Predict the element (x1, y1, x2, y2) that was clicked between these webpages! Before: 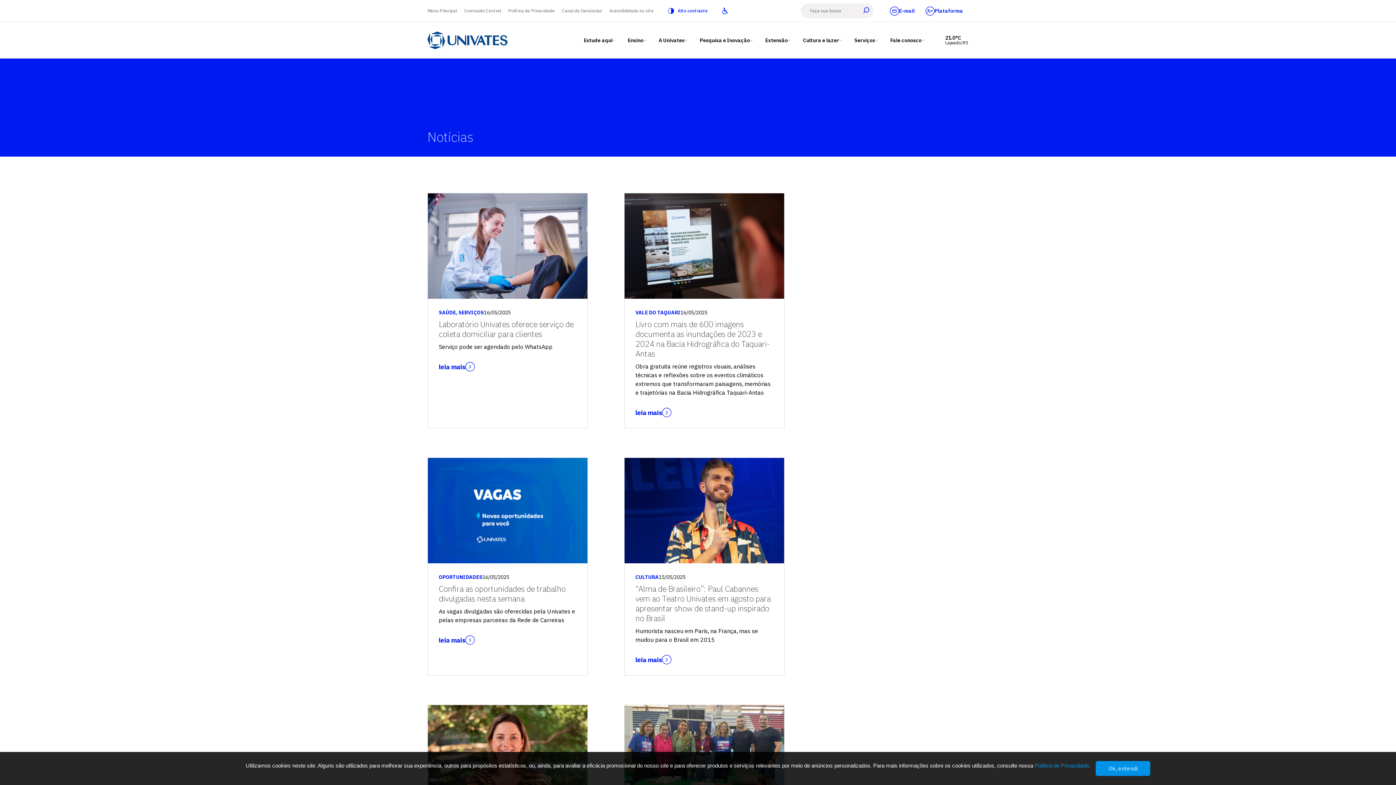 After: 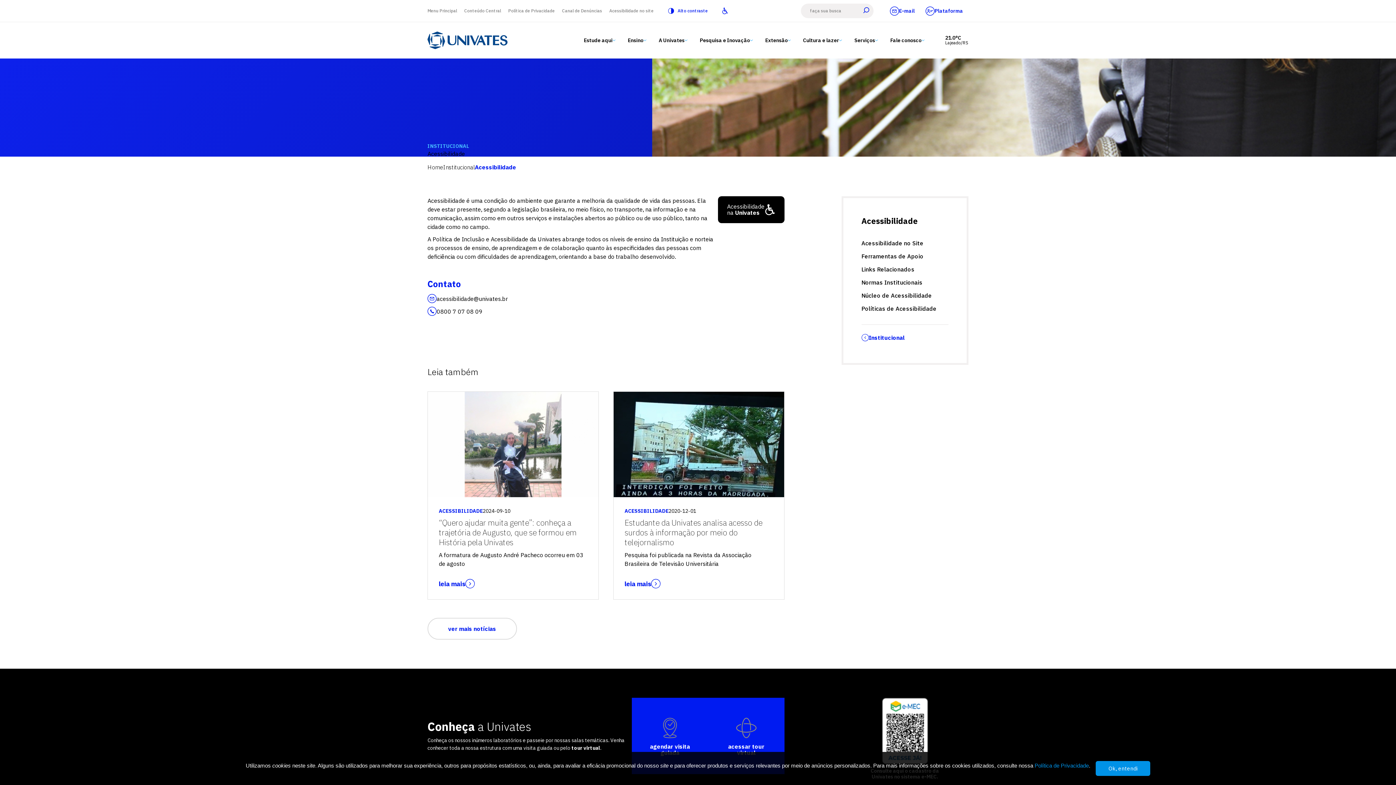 Action: bbox: (715, 0, 735, 21)